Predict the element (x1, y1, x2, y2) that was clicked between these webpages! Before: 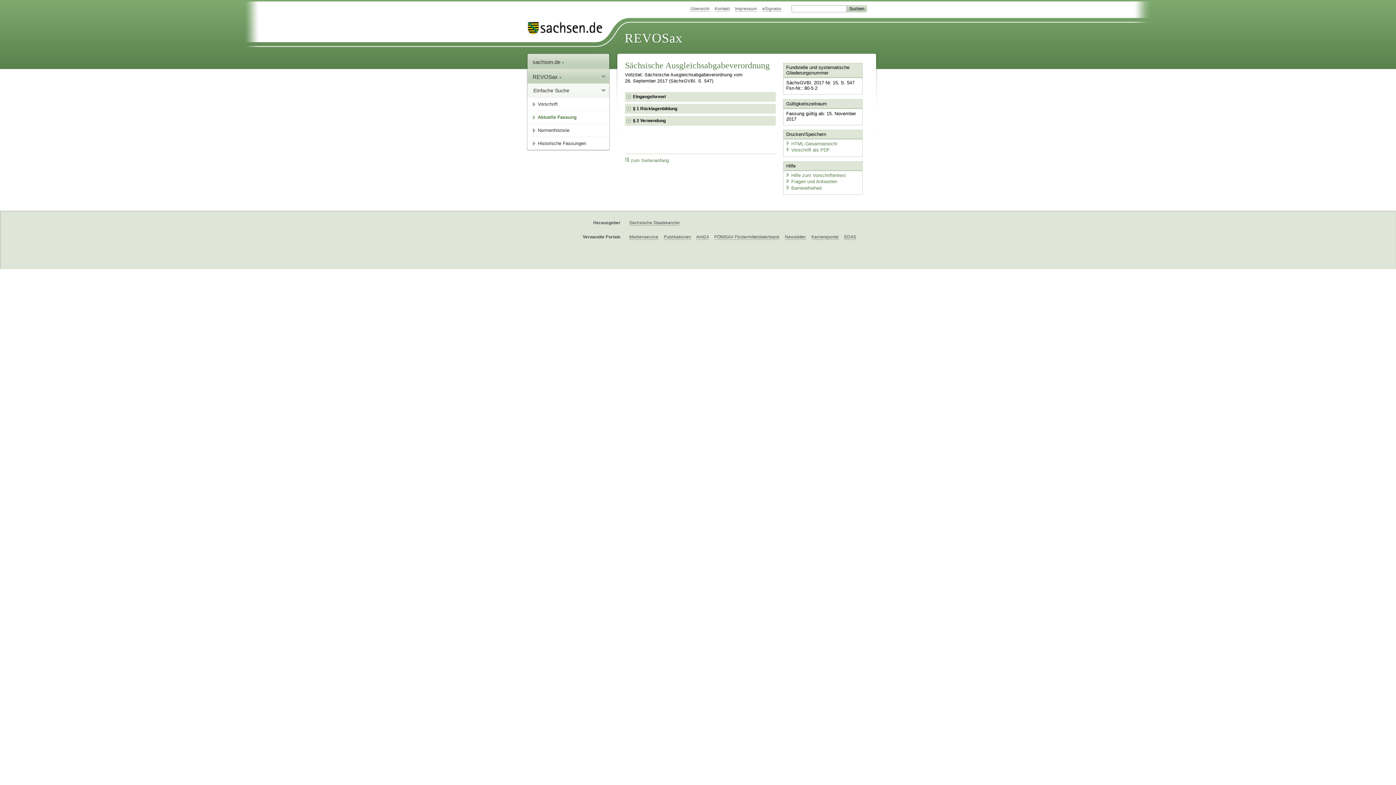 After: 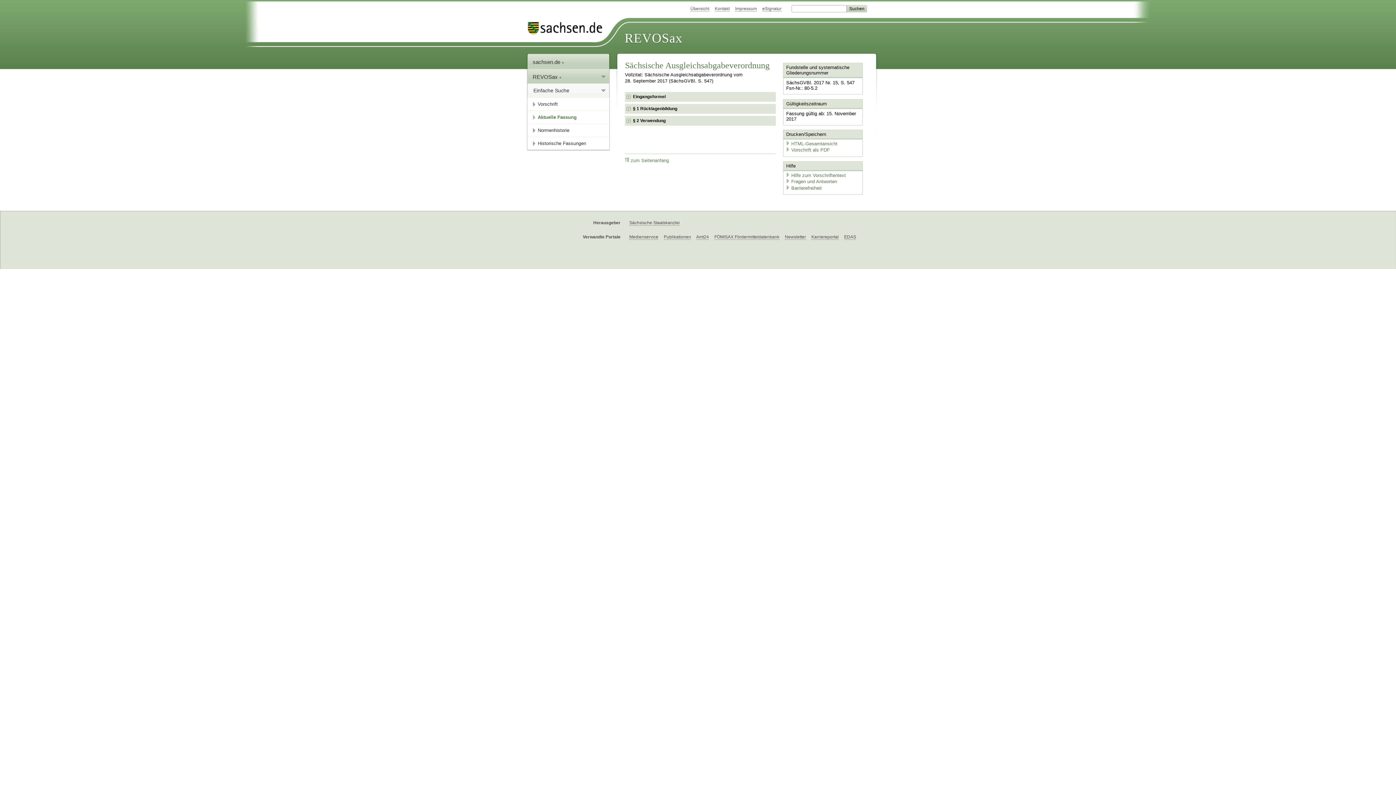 Action: bbox: (532, 97, 609, 110) label: Vorschrift